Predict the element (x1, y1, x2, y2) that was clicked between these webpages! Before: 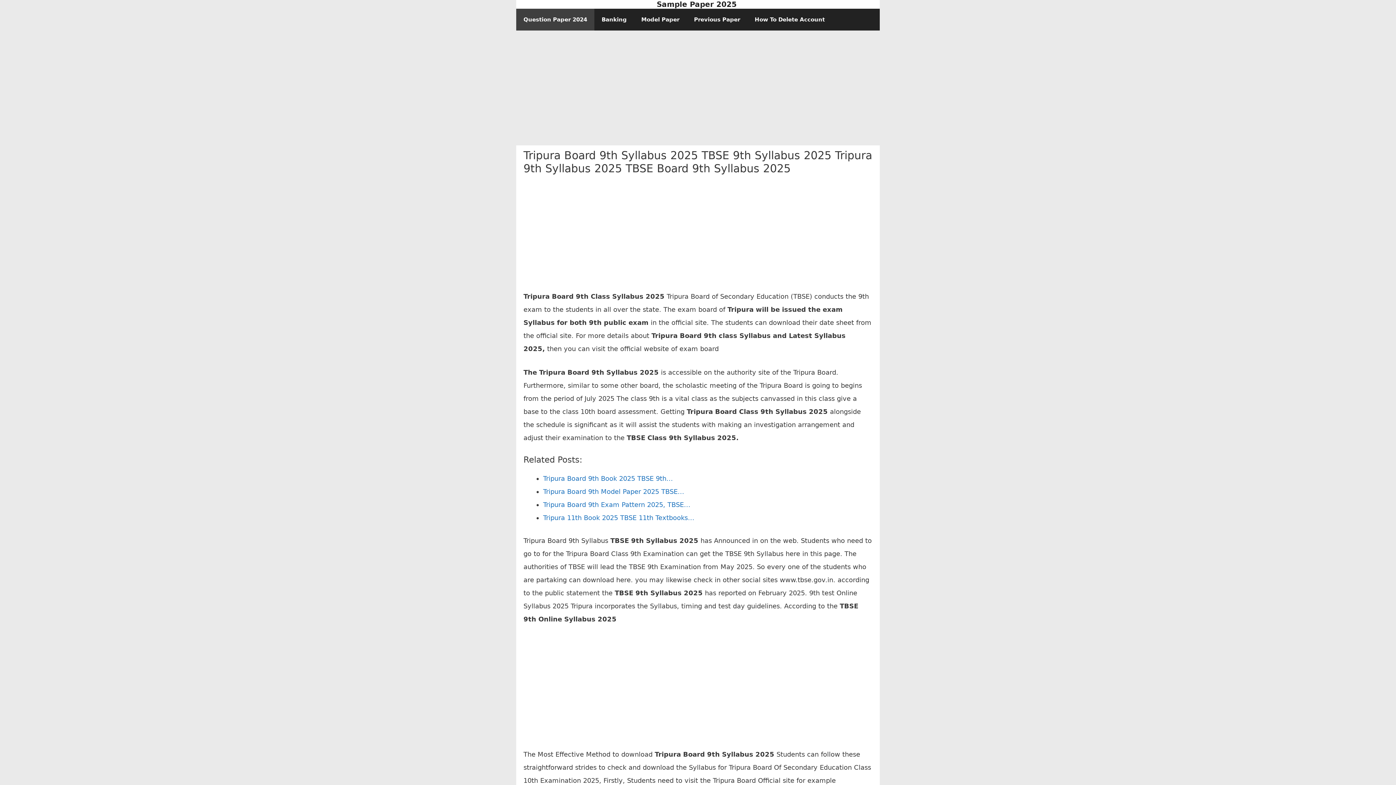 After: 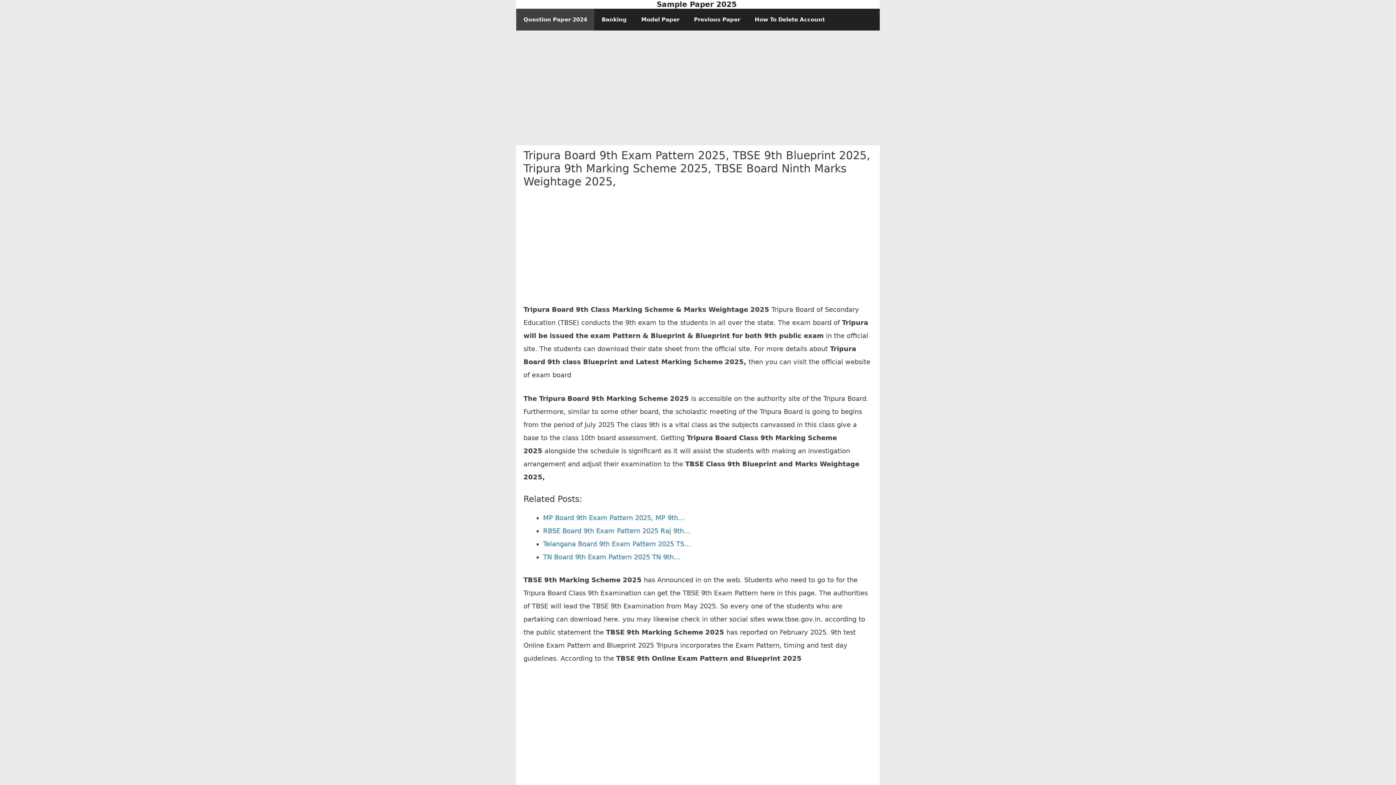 Action: bbox: (543, 500, 690, 508) label: Tripura Board 9th Exam Pattern 2025, TBSE…